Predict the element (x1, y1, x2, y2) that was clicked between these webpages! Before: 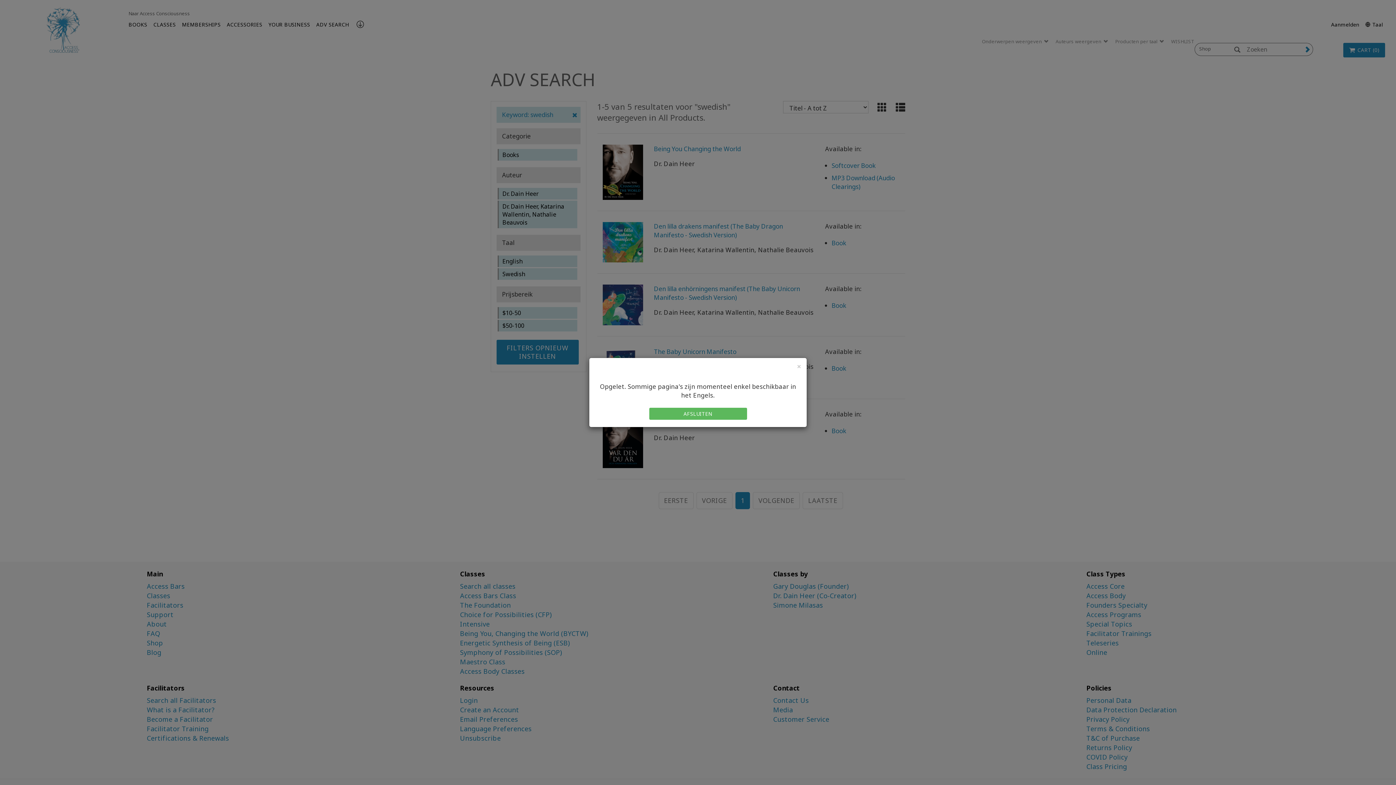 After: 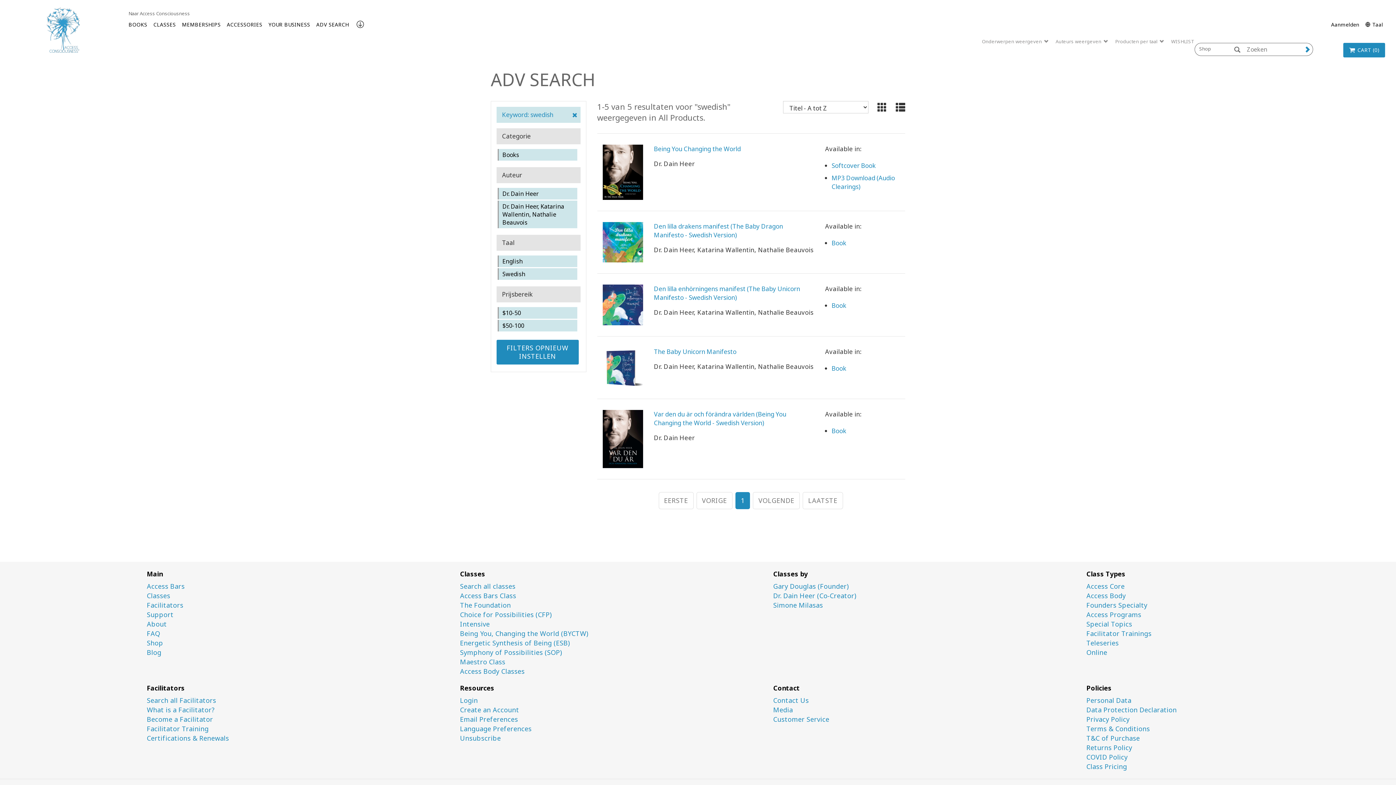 Action: label: Close bbox: (797, 362, 801, 370)